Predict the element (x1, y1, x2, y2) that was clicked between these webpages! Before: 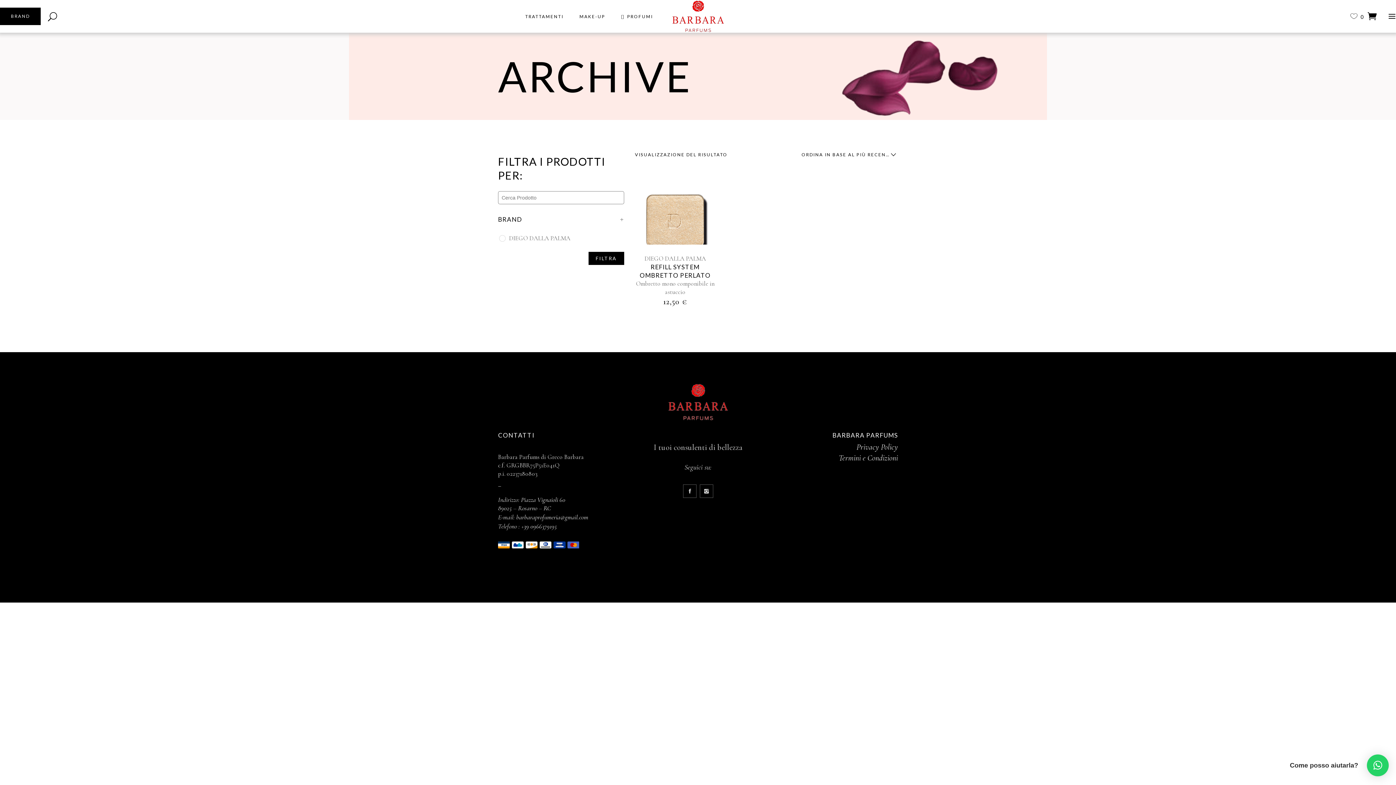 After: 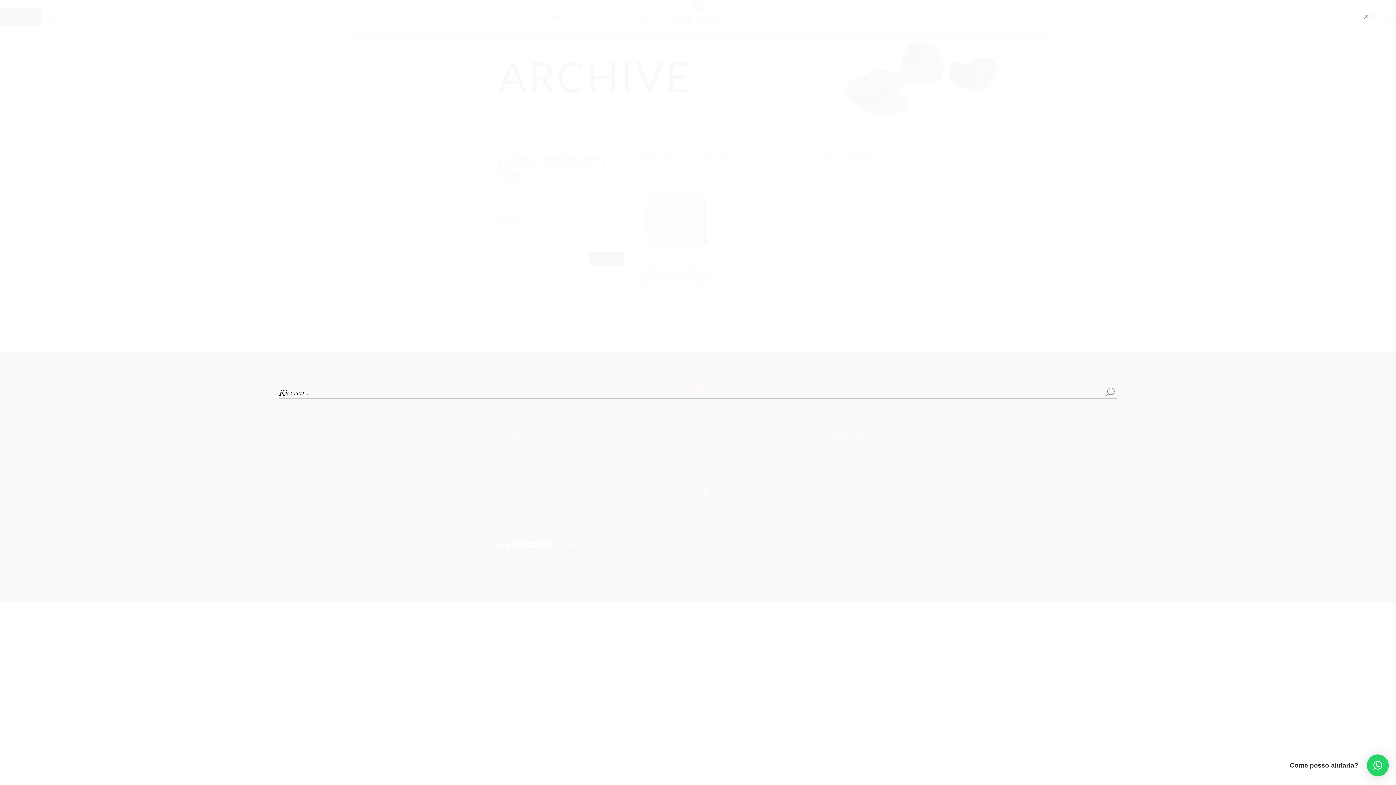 Action: bbox: (48, 11, 57, 21)